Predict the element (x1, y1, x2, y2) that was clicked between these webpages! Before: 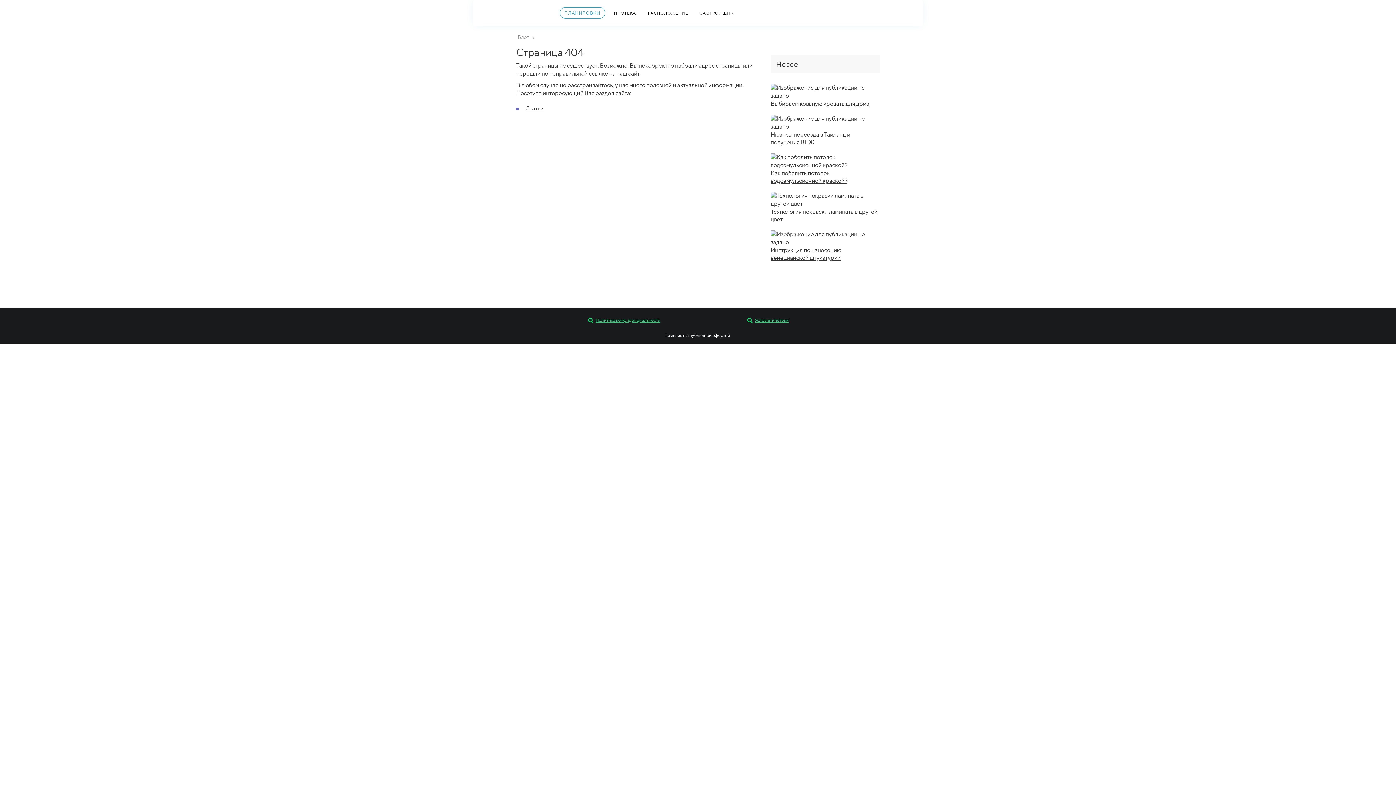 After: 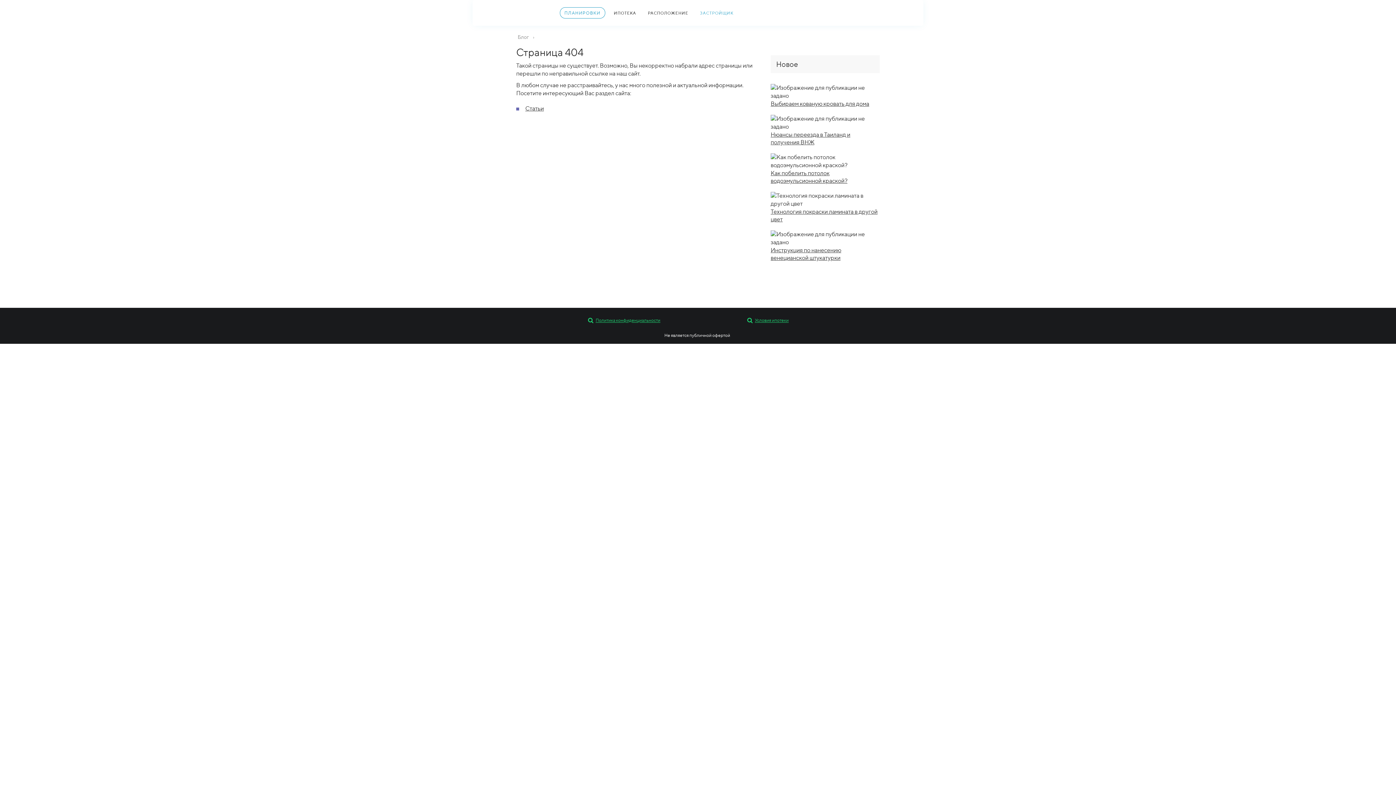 Action: bbox: (697, 8, 736, 17) label: ЗАСТРОЙЩИК